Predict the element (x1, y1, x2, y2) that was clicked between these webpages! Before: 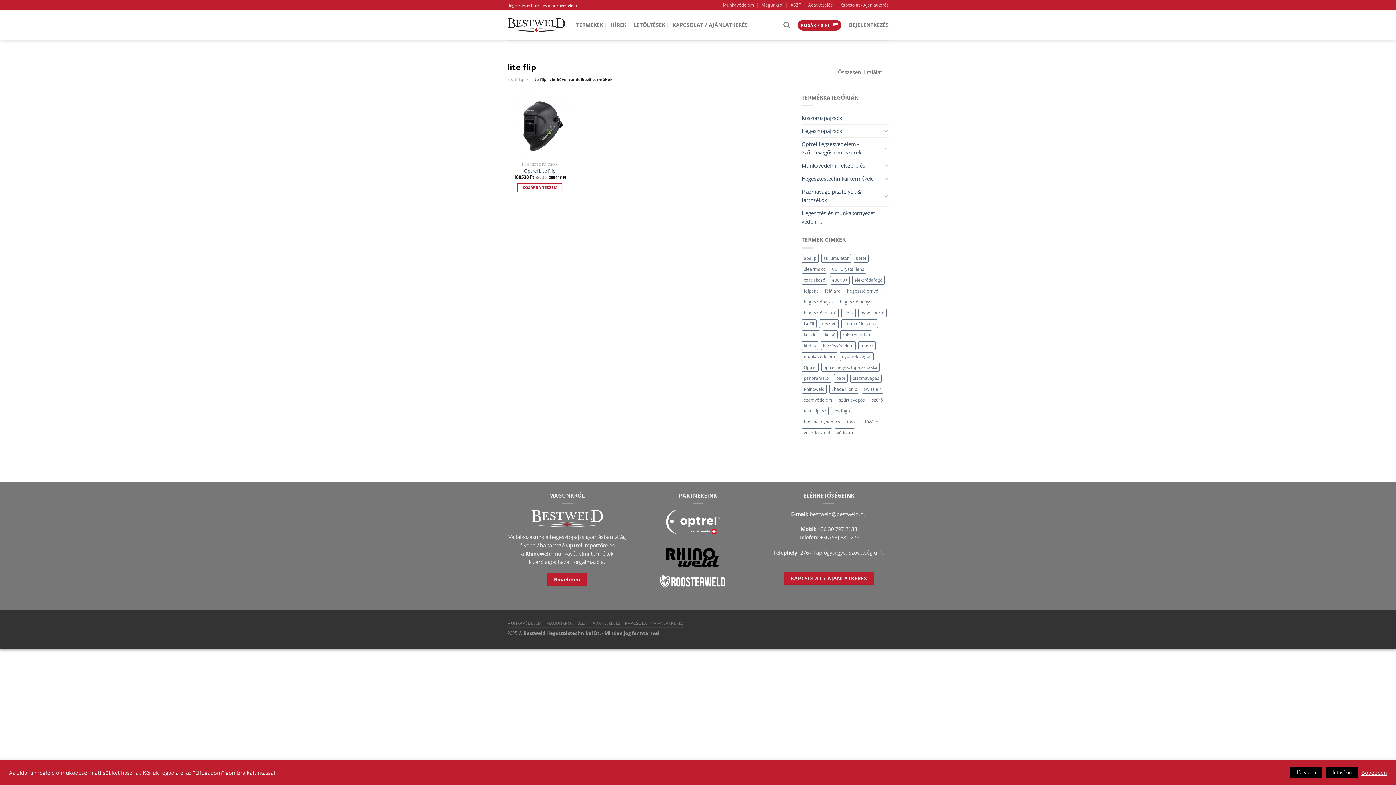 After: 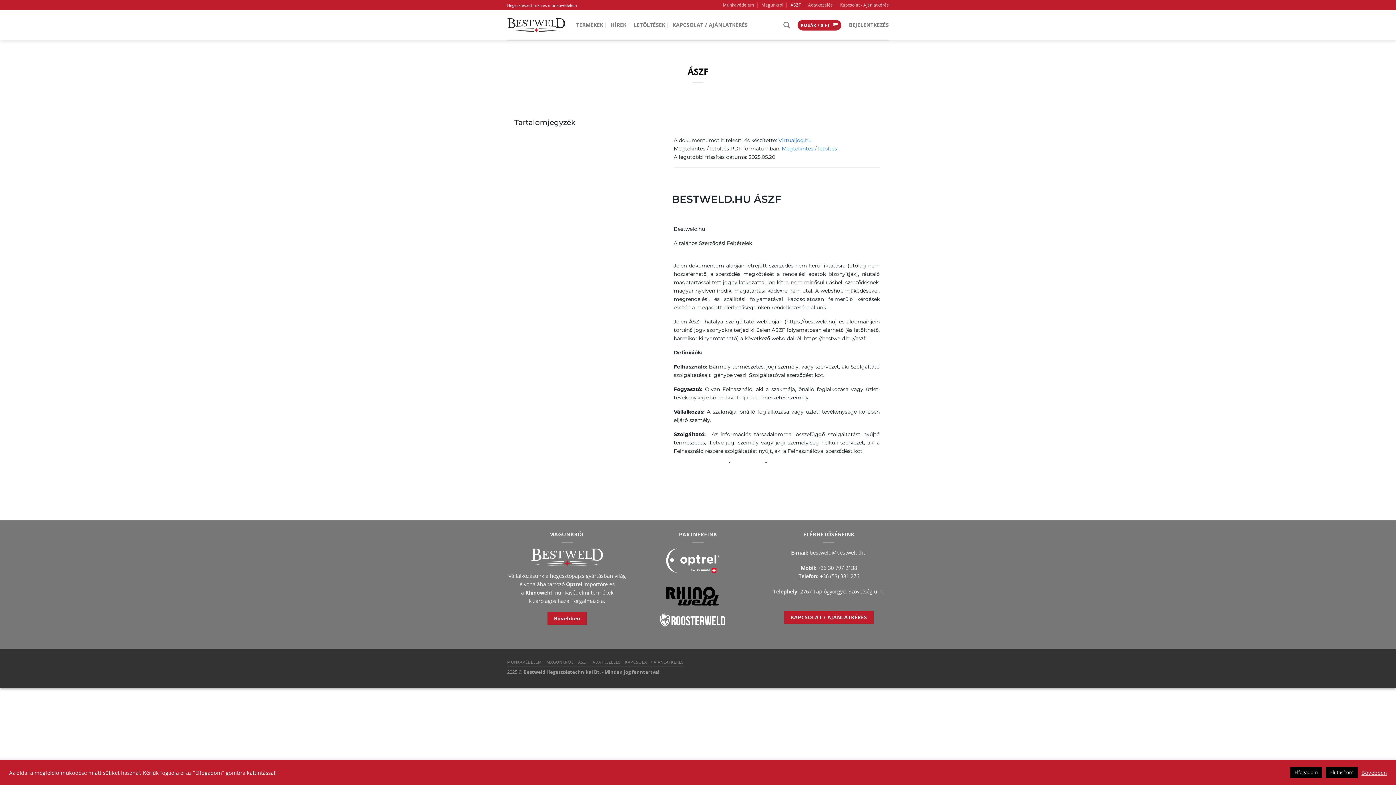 Action: label: ÁSZF bbox: (790, 0, 800, 10)